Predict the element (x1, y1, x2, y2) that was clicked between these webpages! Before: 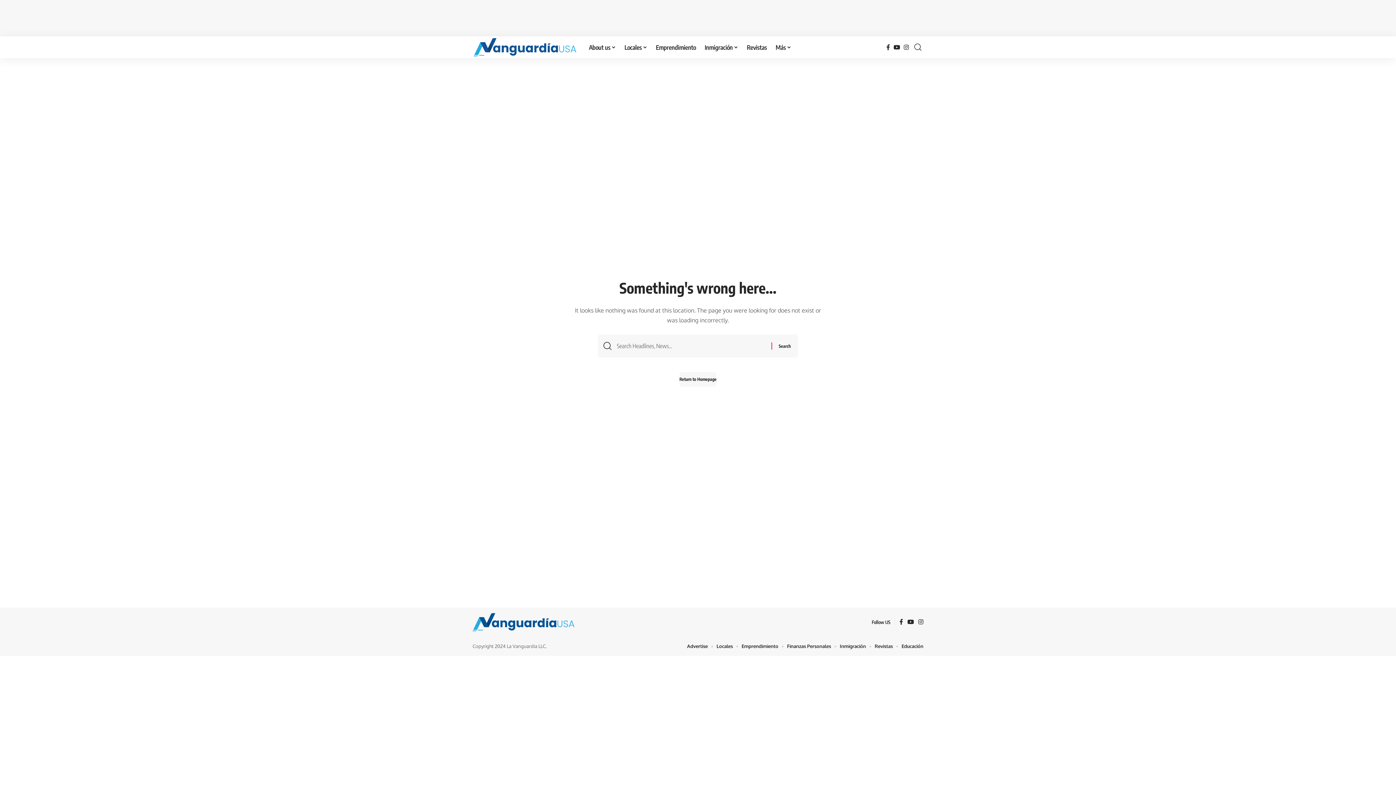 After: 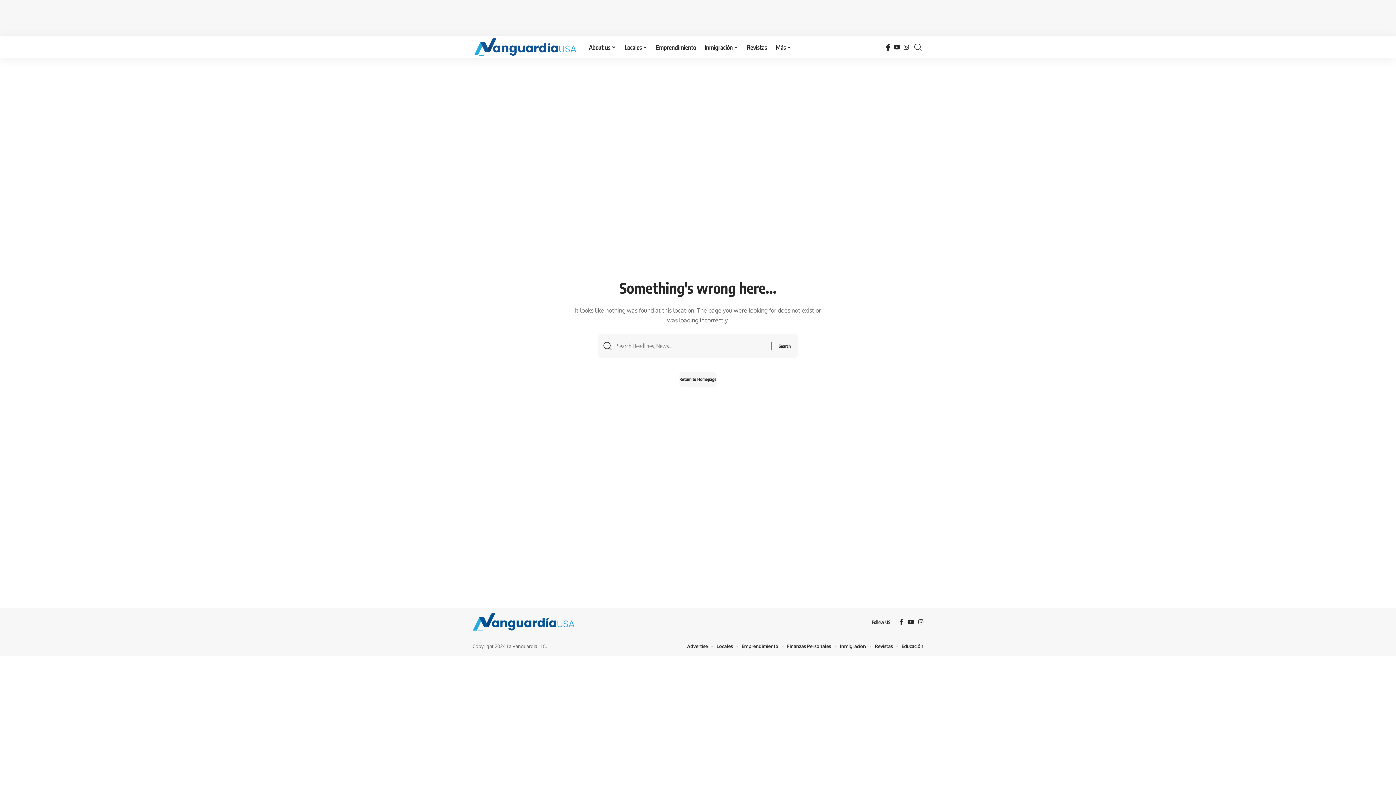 Action: label: Facebook bbox: (884, 42, 892, 52)